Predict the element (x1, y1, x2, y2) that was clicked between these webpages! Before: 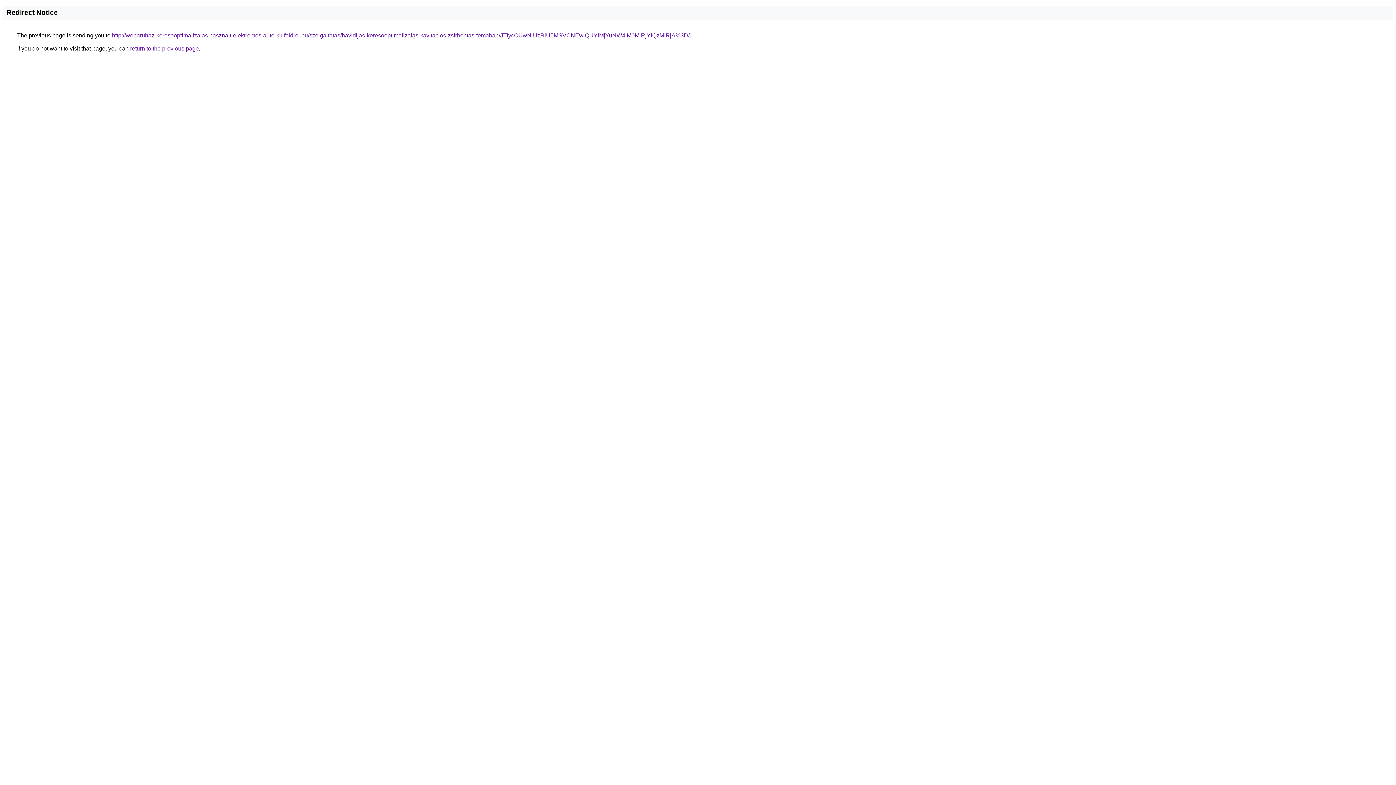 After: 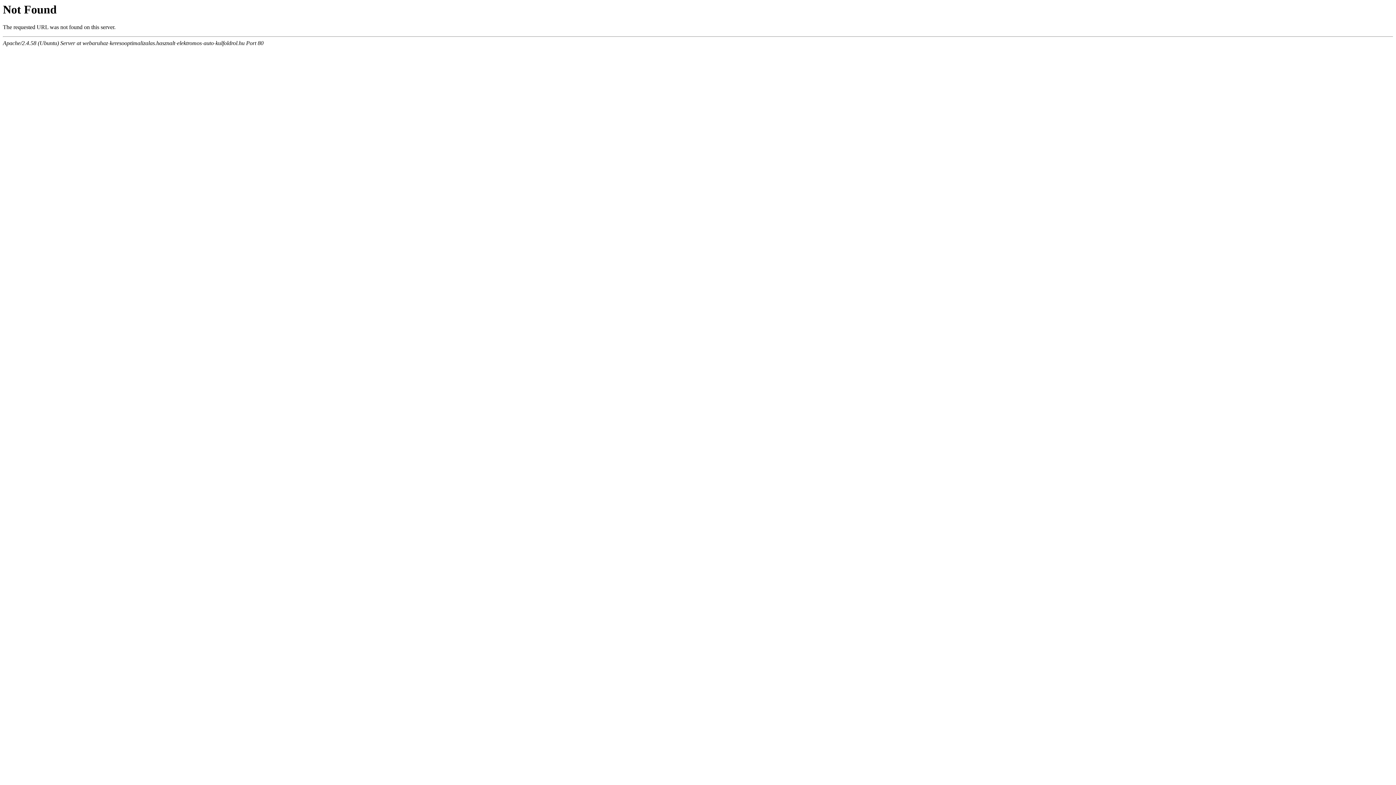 Action: bbox: (112, 32, 689, 38) label: http://webaruhaz-keresooptimalizalas.hasznalt-elektromos-auto-kulfoldrol.hu/szolgaltatas/havidijas-keresooptimalizalas-kavitacios-zsirbontas-temaban/JTIycCUwNiUzRiU5MSVCNEwlQUYlMjYuNW4lM0MlRjYlQzMlRjA%3D/